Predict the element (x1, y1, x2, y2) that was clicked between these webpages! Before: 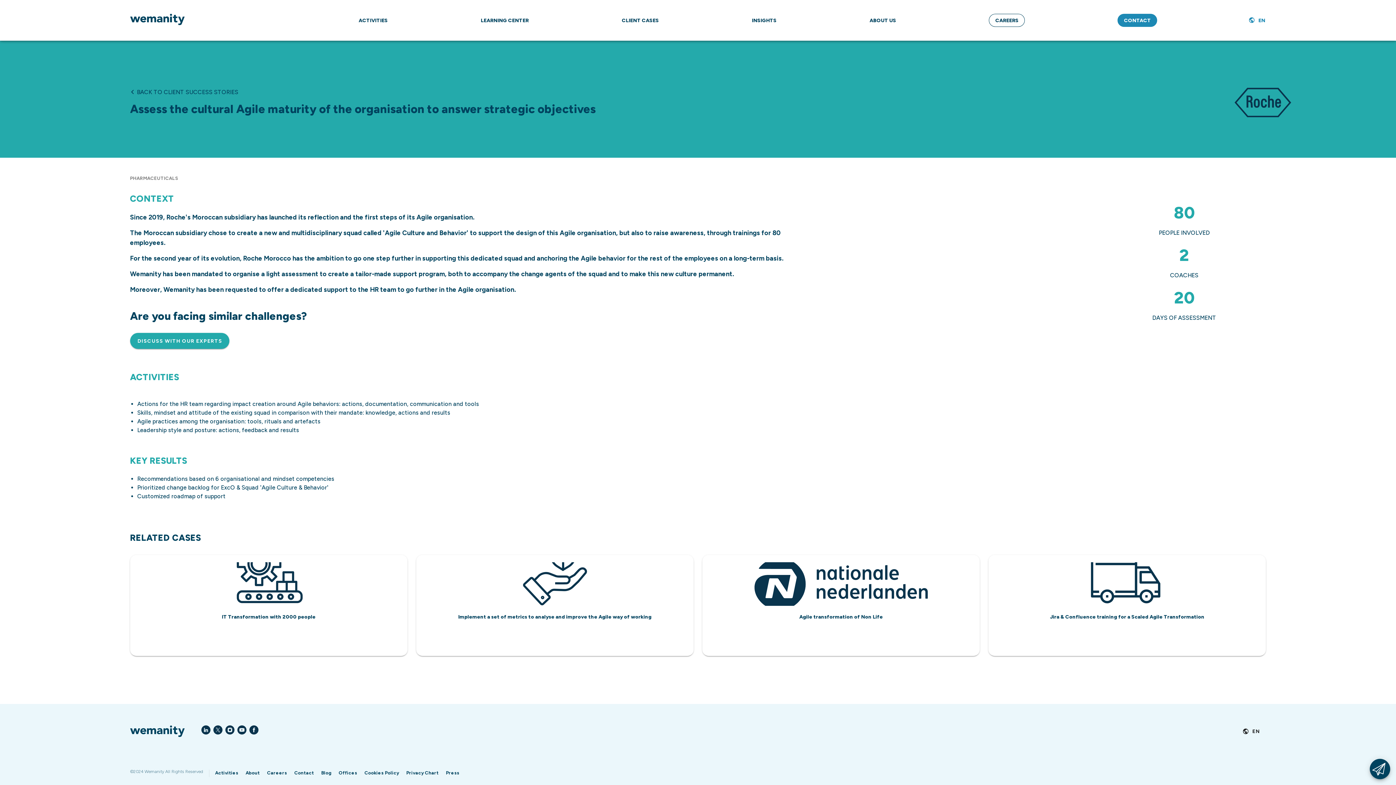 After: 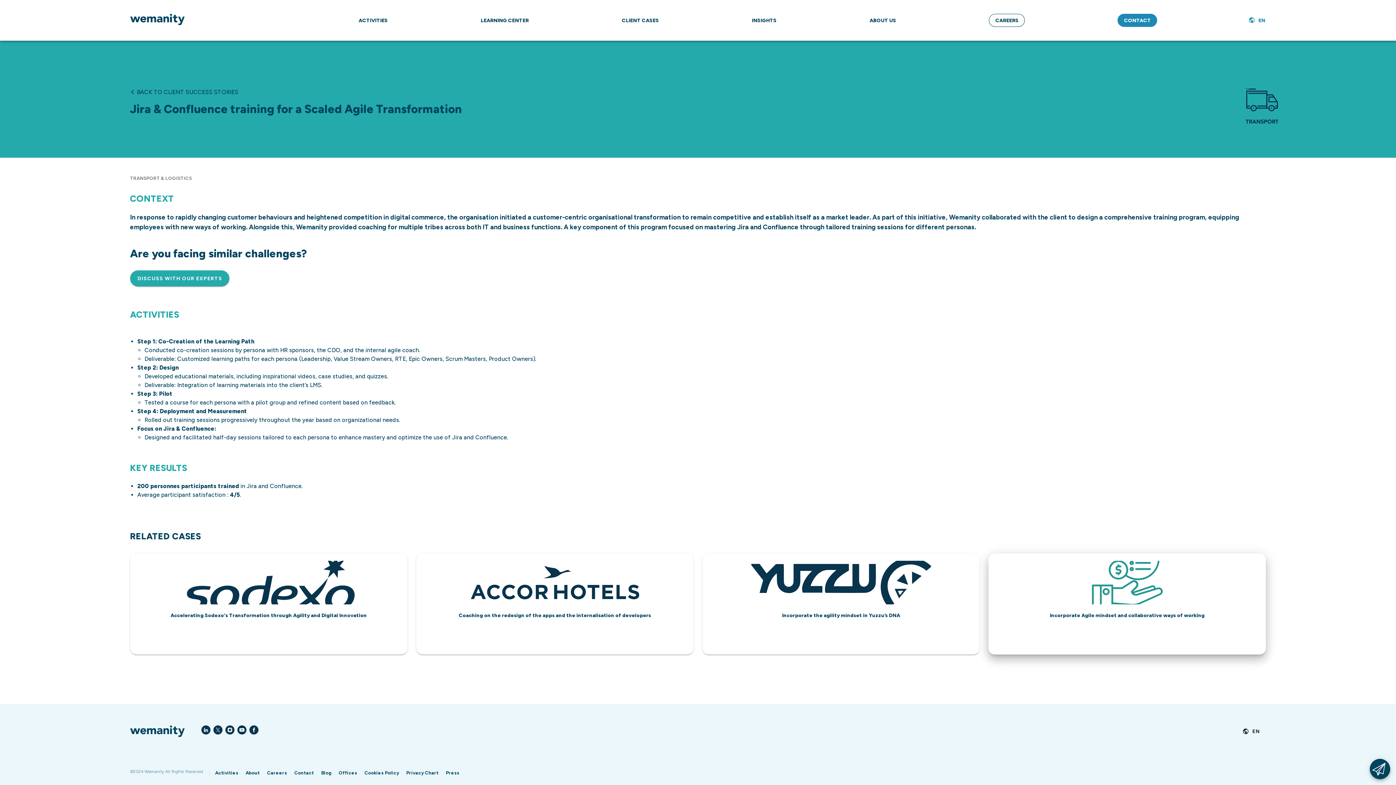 Action: label: Jira & Confluence training for a Scaled Agile Transformation bbox: (988, 555, 1266, 656)